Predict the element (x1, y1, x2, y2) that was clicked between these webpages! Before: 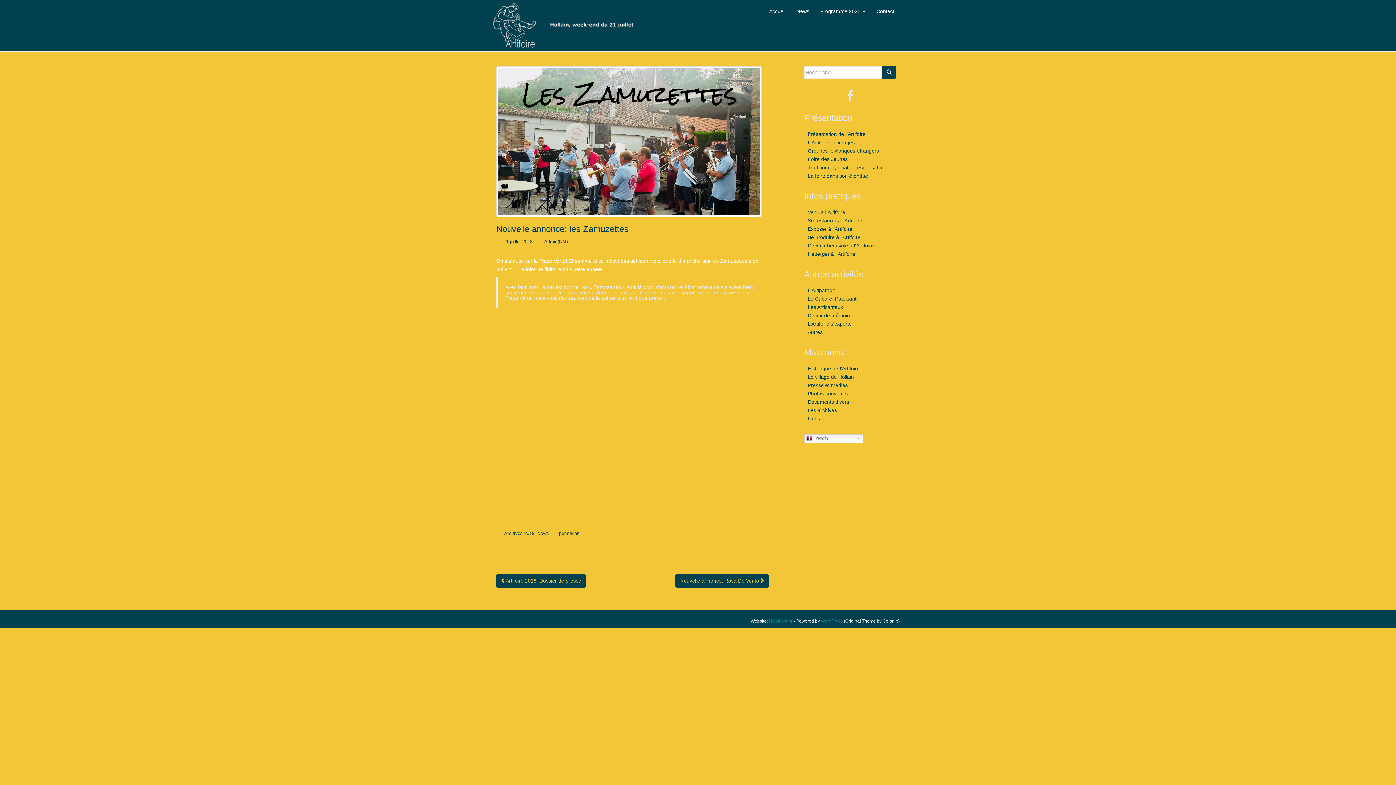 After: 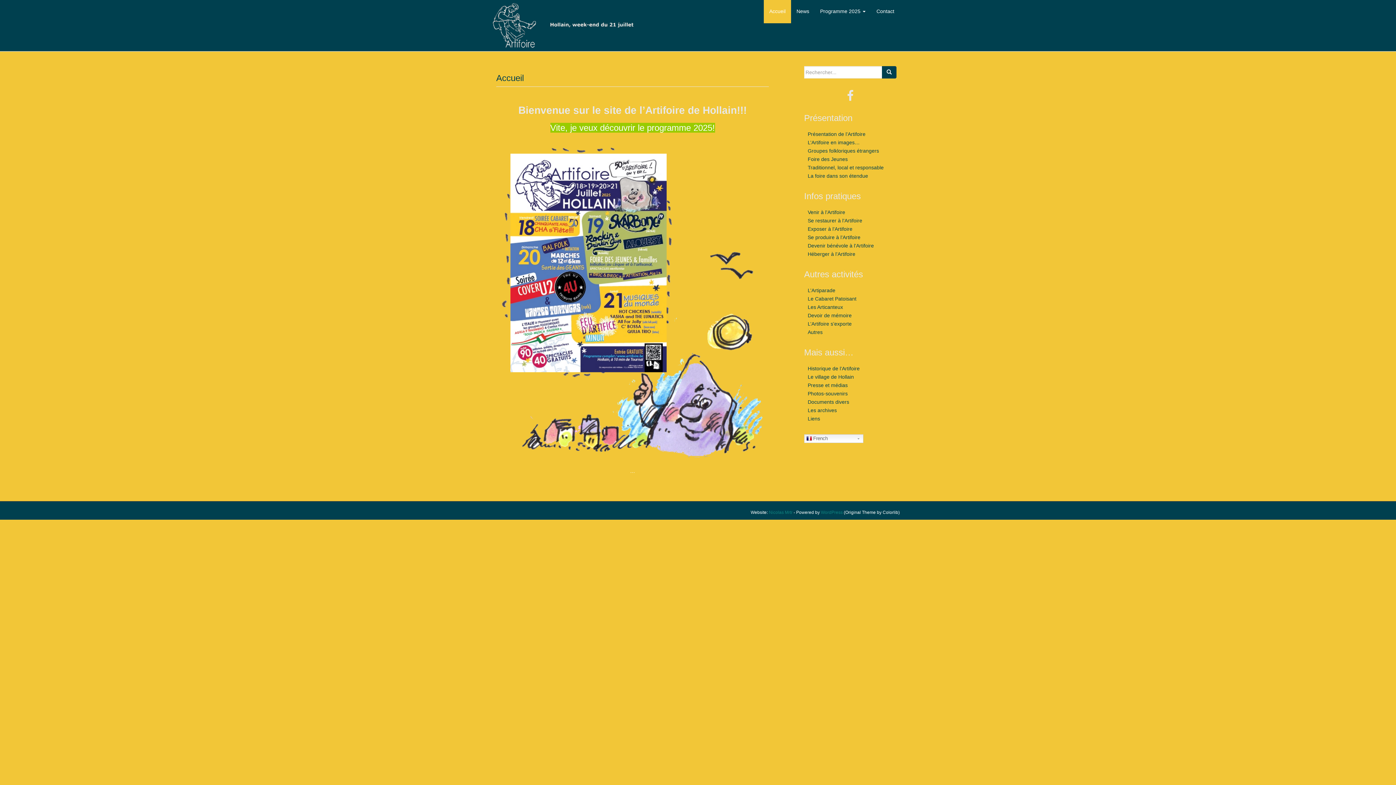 Action: label: Admin(NM) bbox: (544, 238, 568, 244)